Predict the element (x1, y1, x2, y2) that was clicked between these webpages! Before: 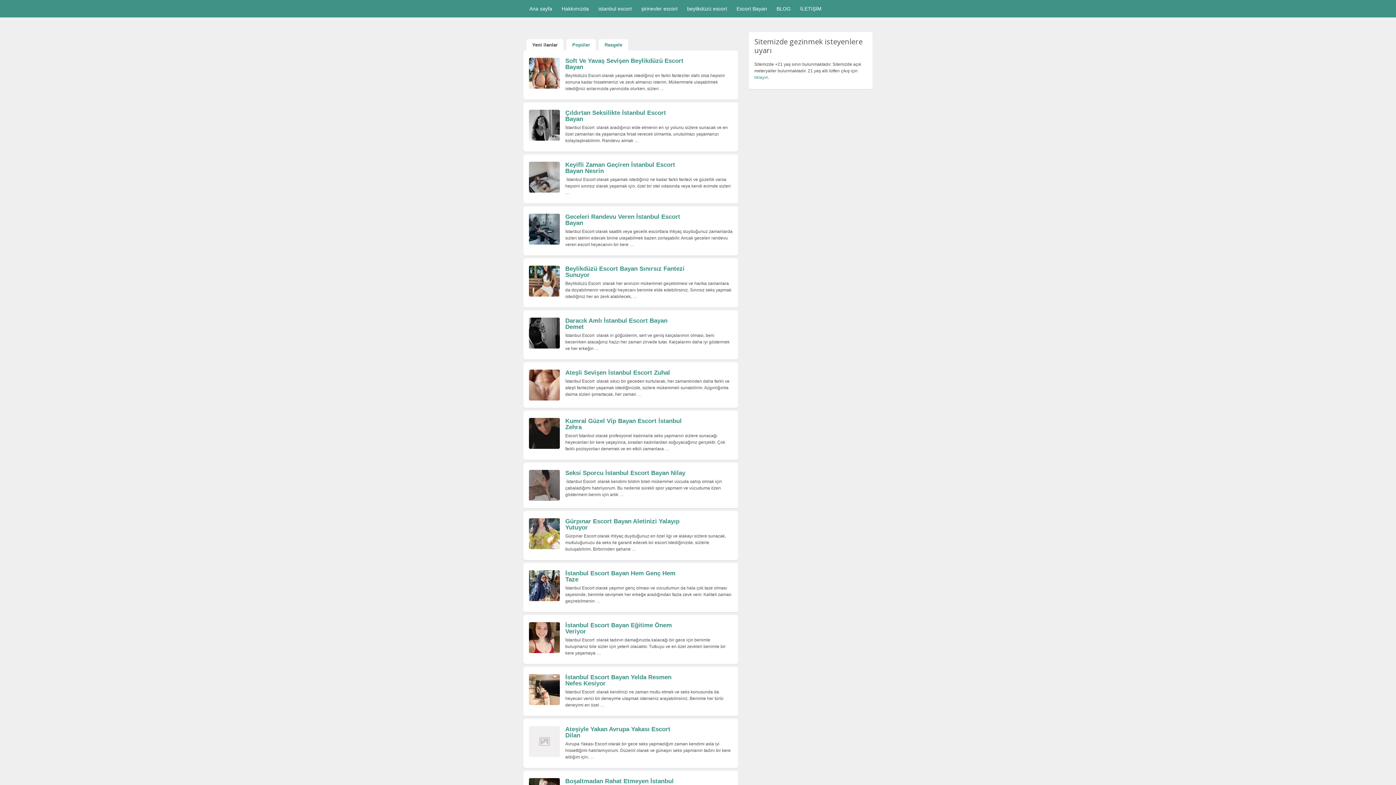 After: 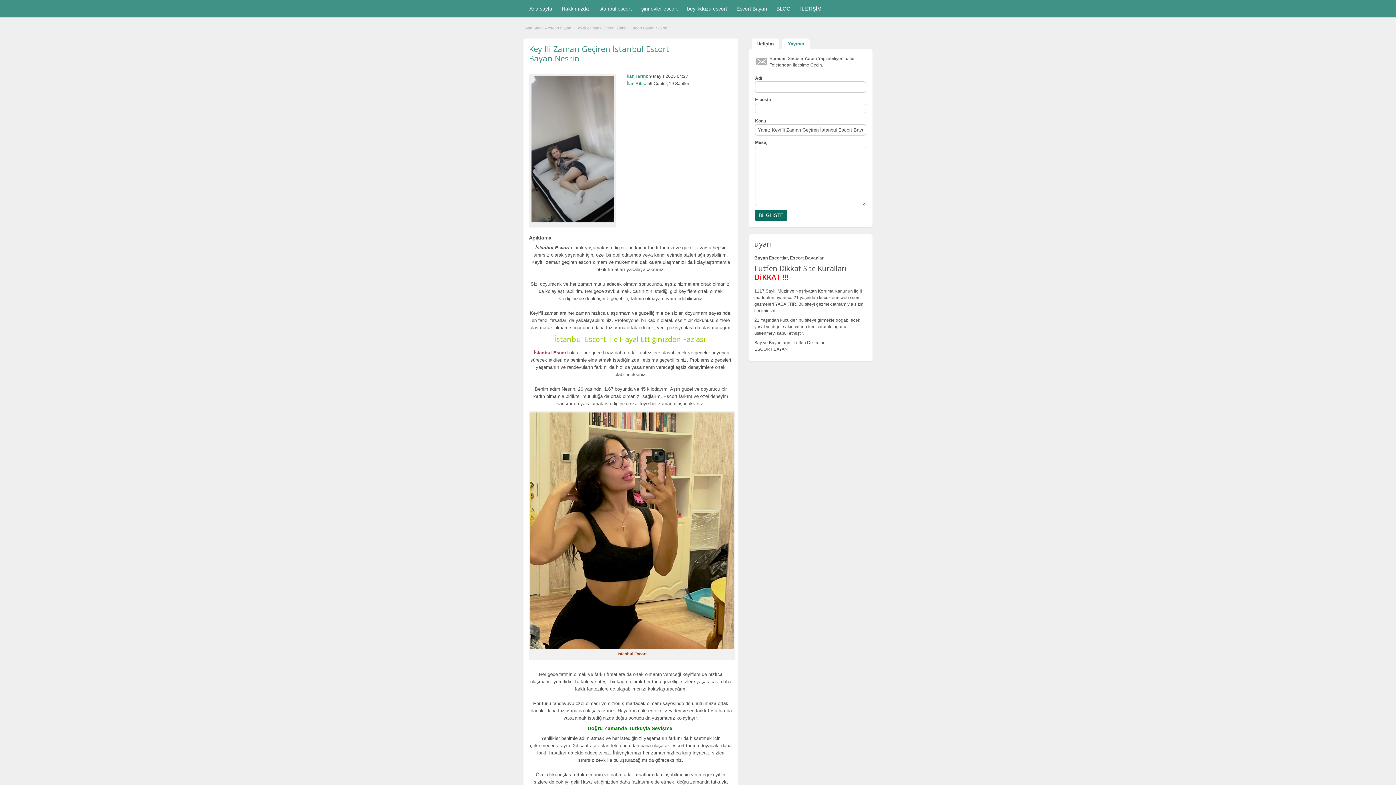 Action: bbox: (529, 188, 560, 193)